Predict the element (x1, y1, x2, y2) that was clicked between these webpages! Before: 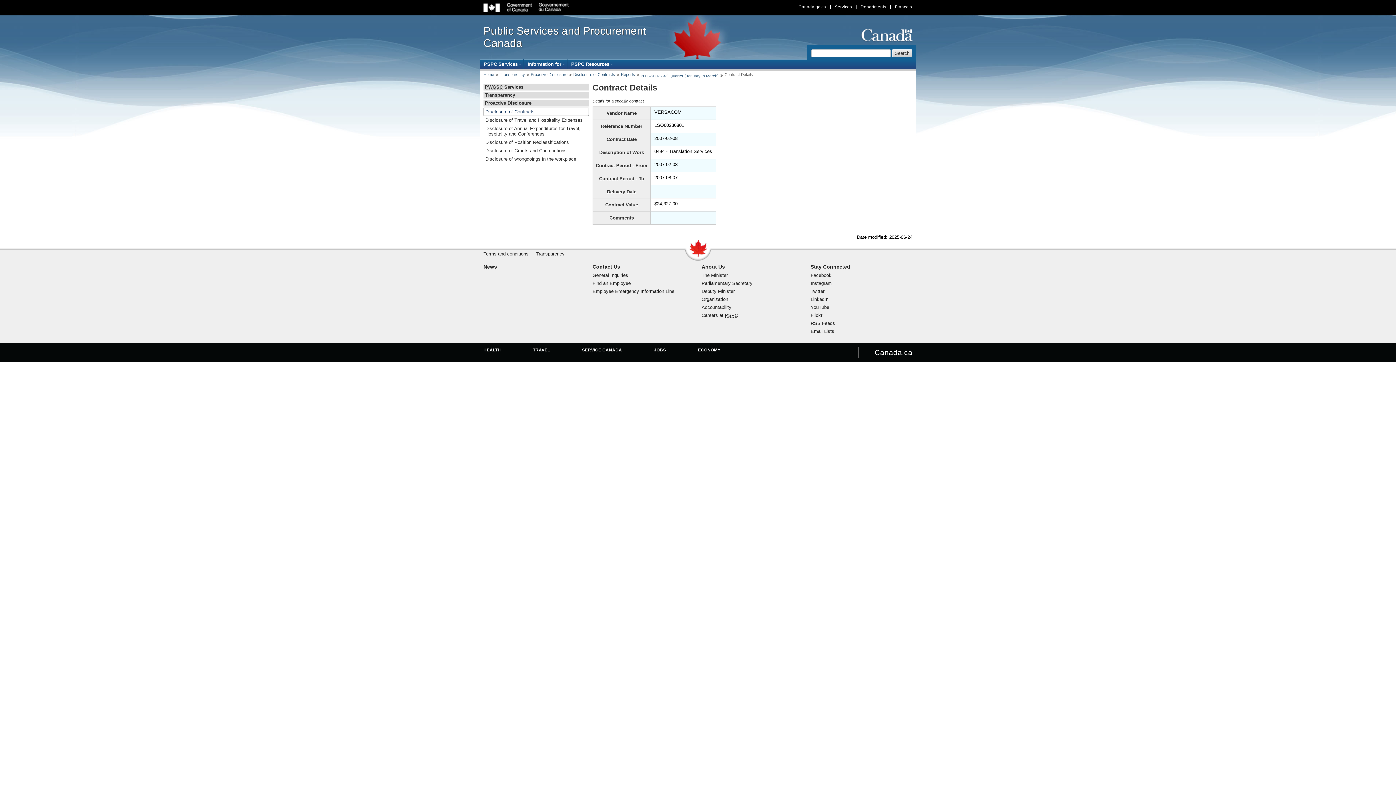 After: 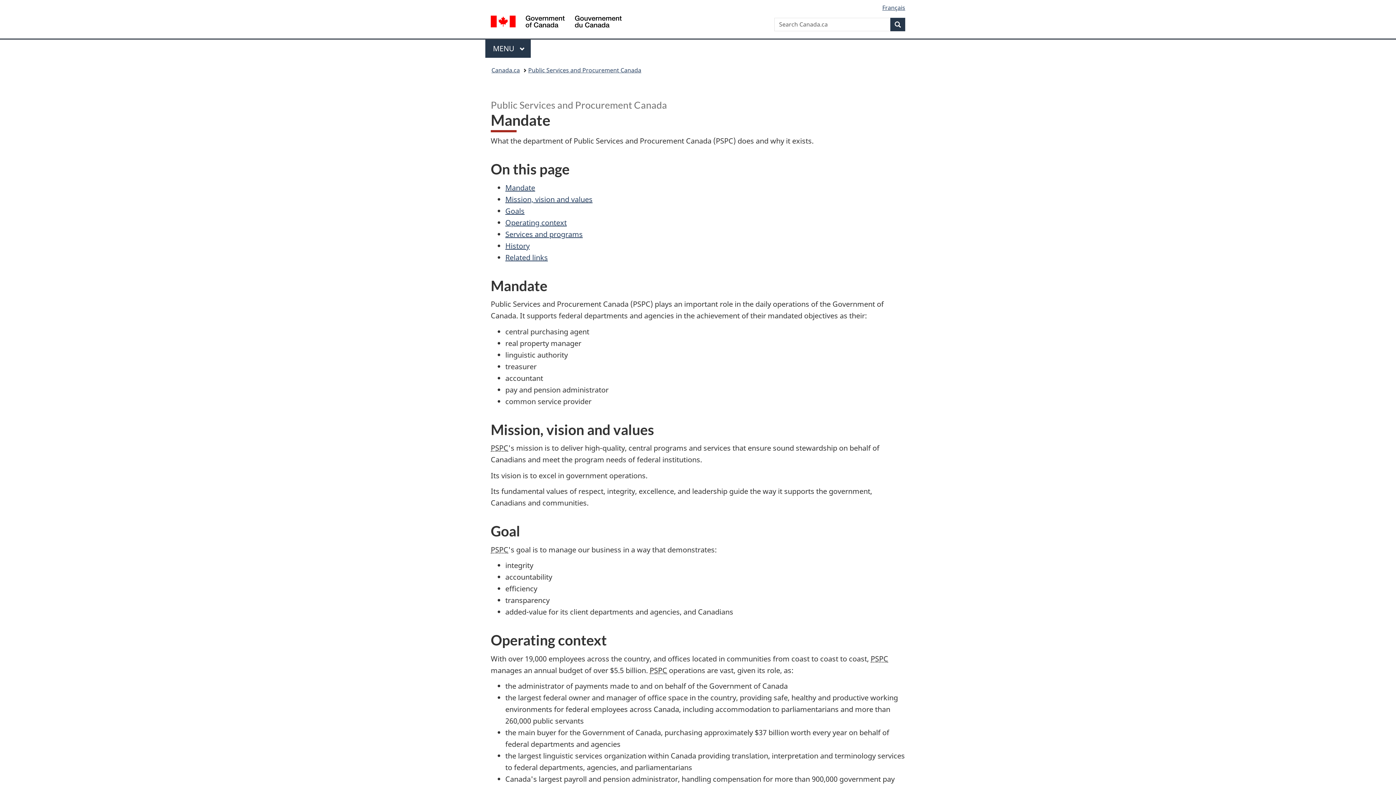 Action: label: About Us bbox: (701, 264, 725, 269)